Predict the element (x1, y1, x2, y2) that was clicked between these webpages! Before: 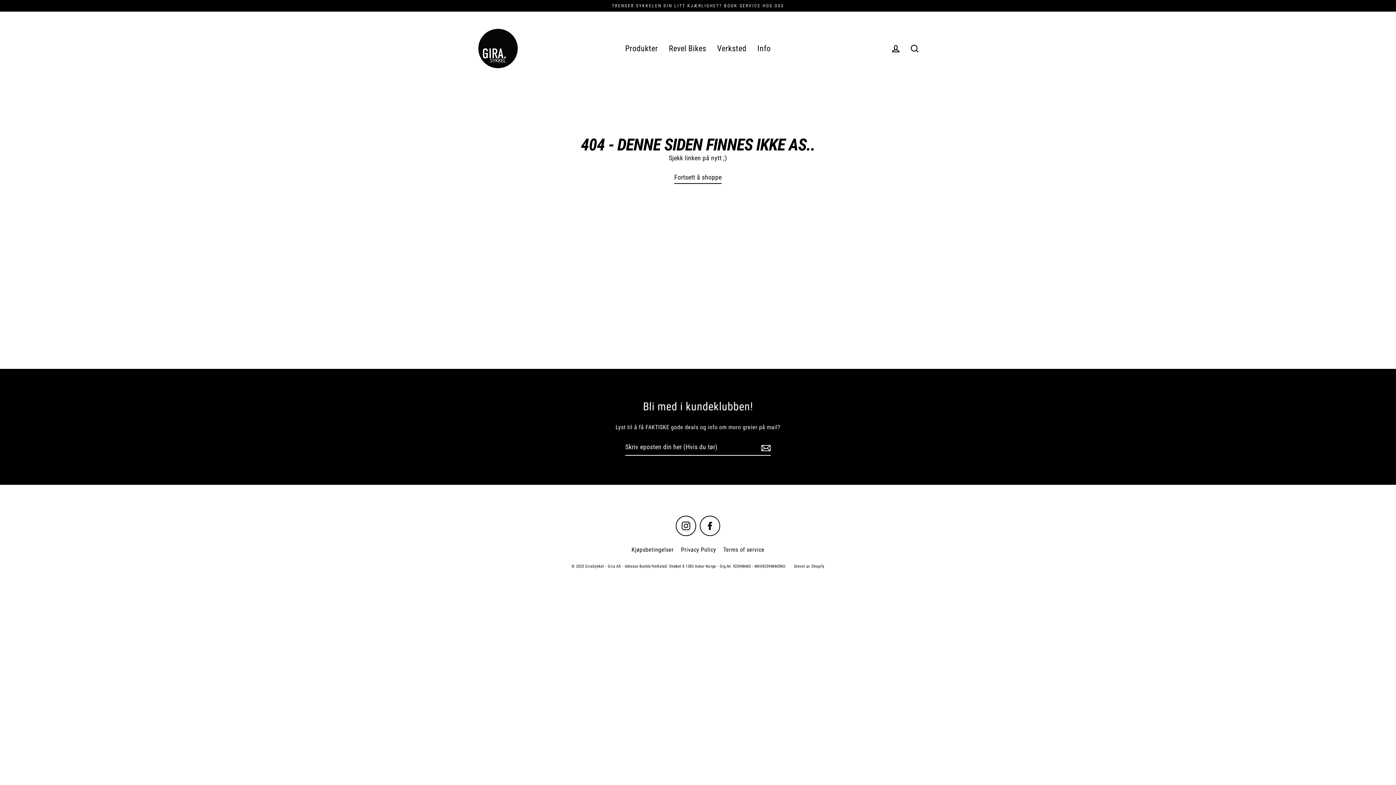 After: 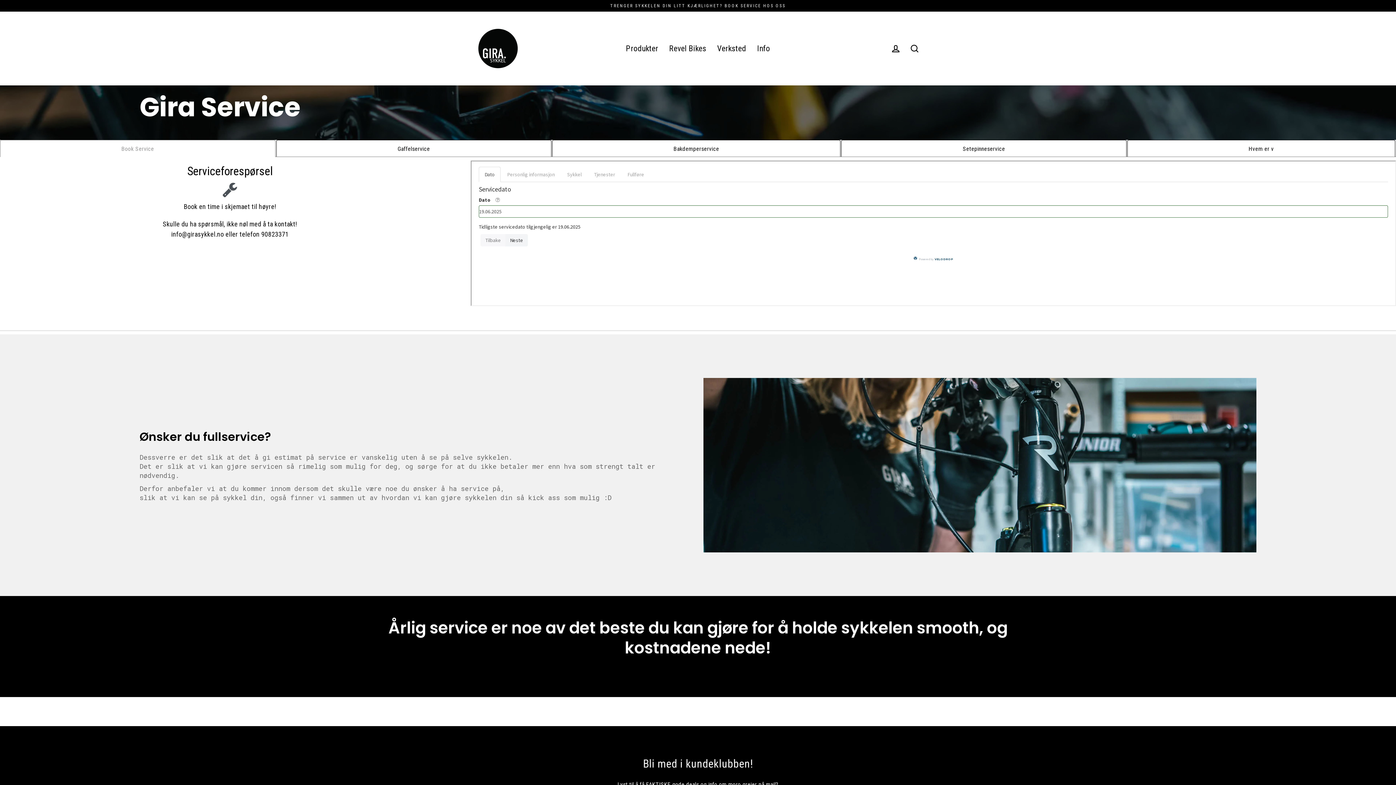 Action: bbox: (0, 0, 1396, 11) label: TRENGER SYKKELEN DIN LITT KJÆRLIGHET? BOOK SERVICE HOS OSS